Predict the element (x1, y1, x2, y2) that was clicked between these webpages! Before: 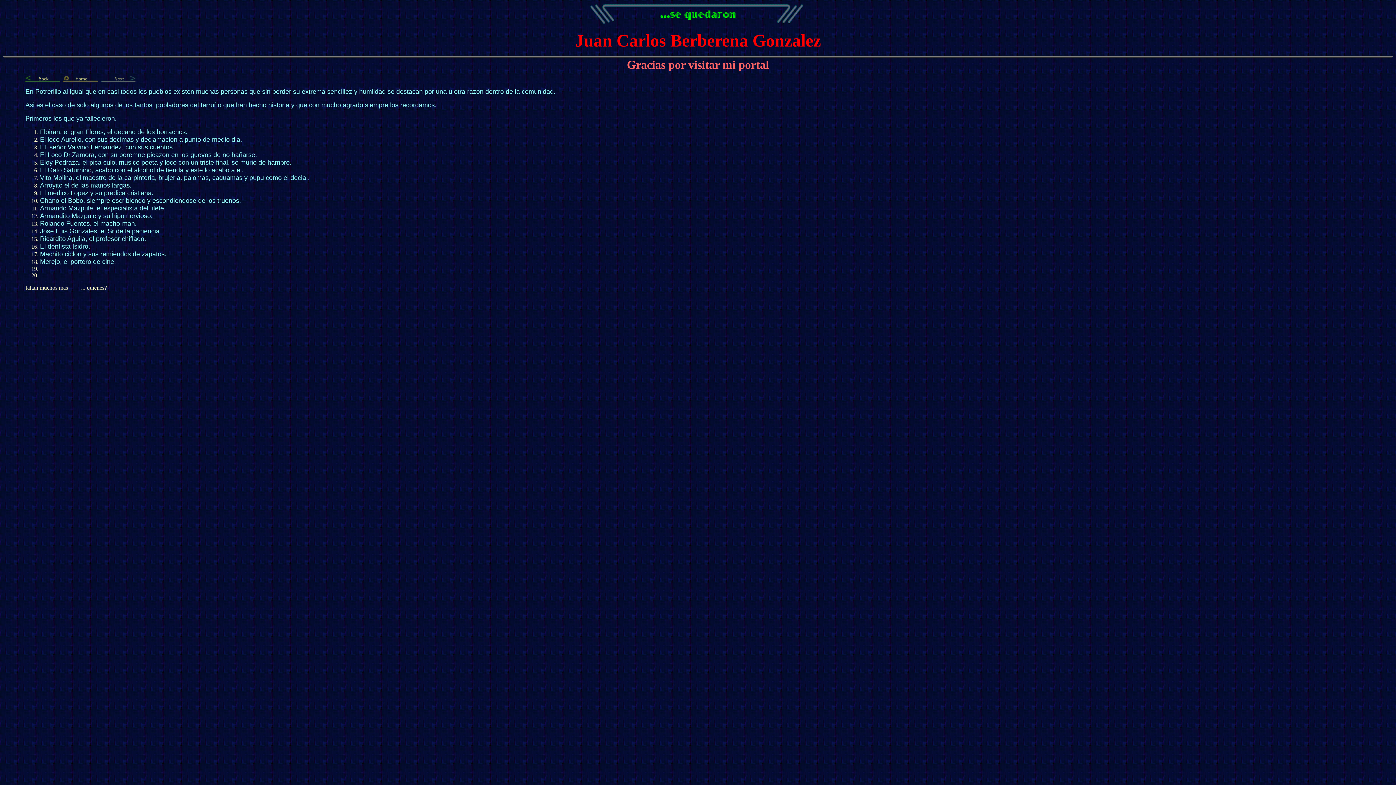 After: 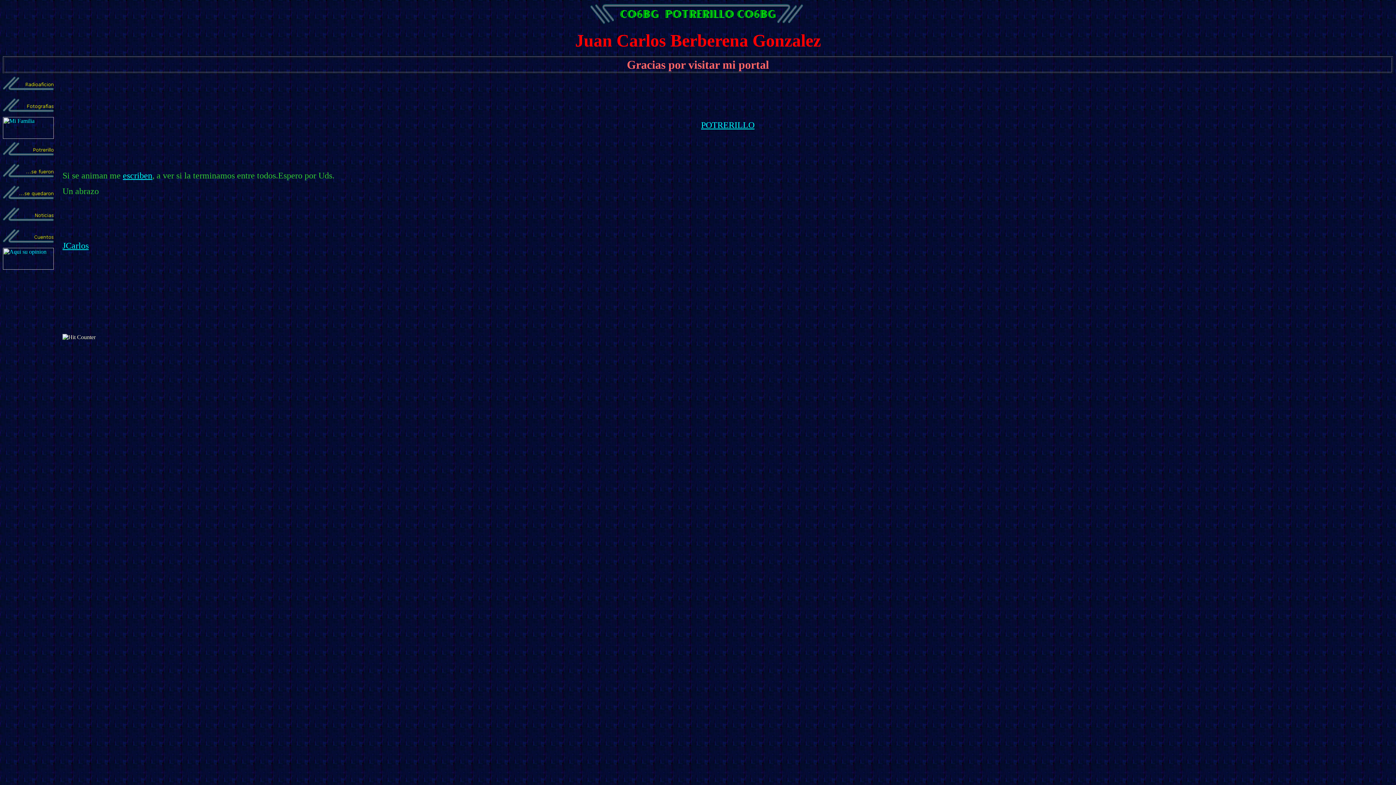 Action: bbox: (63, 73, 99, 79)